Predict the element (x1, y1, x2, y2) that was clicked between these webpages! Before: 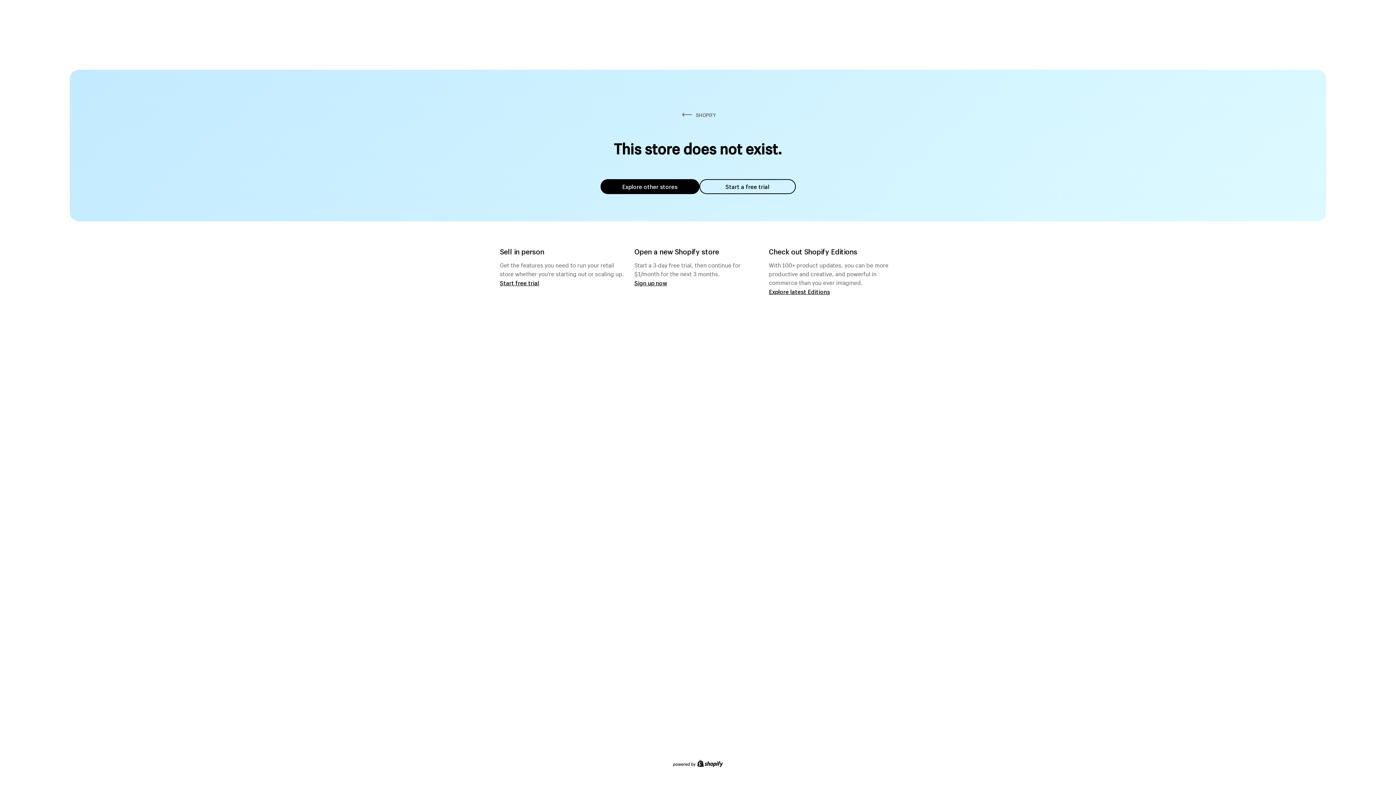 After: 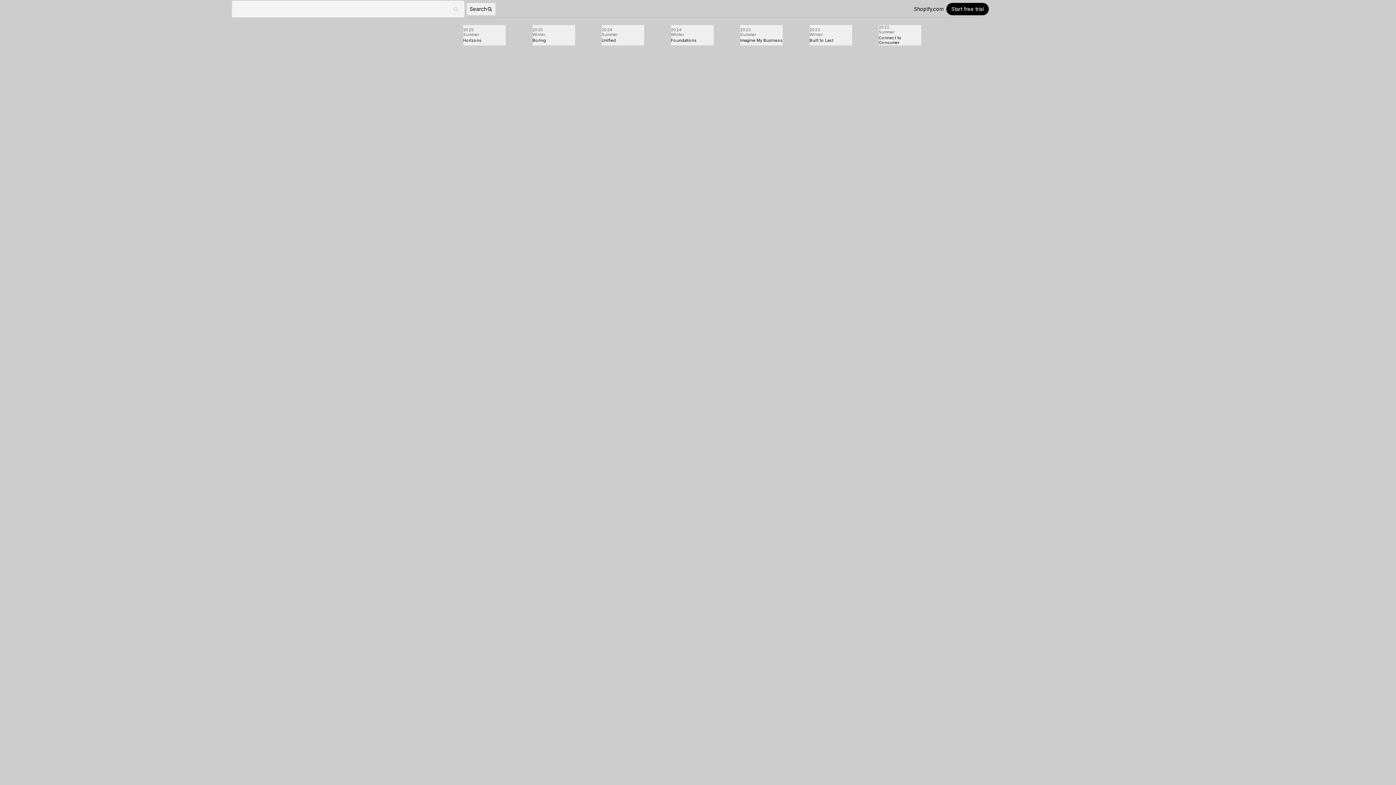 Action: bbox: (769, 287, 830, 295) label: Explore latest Editions